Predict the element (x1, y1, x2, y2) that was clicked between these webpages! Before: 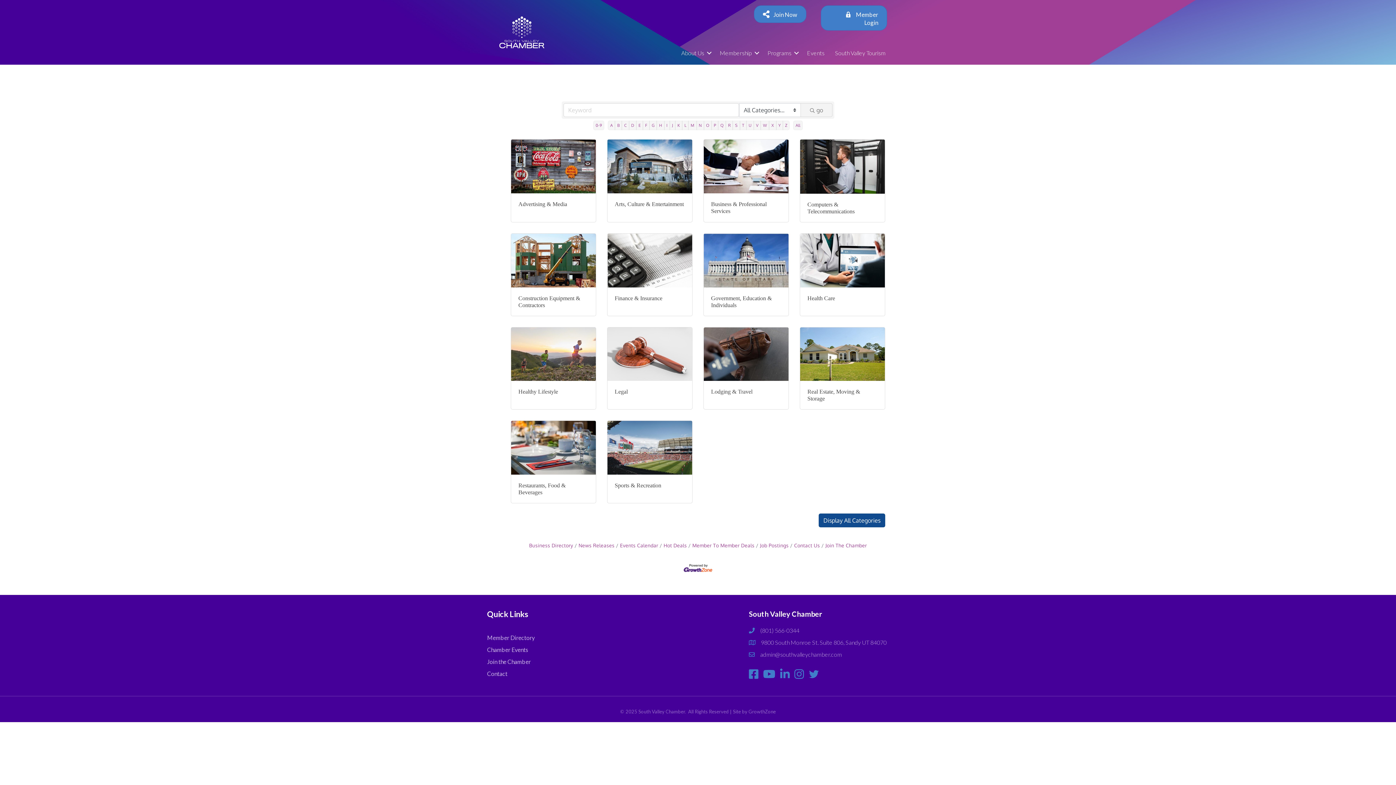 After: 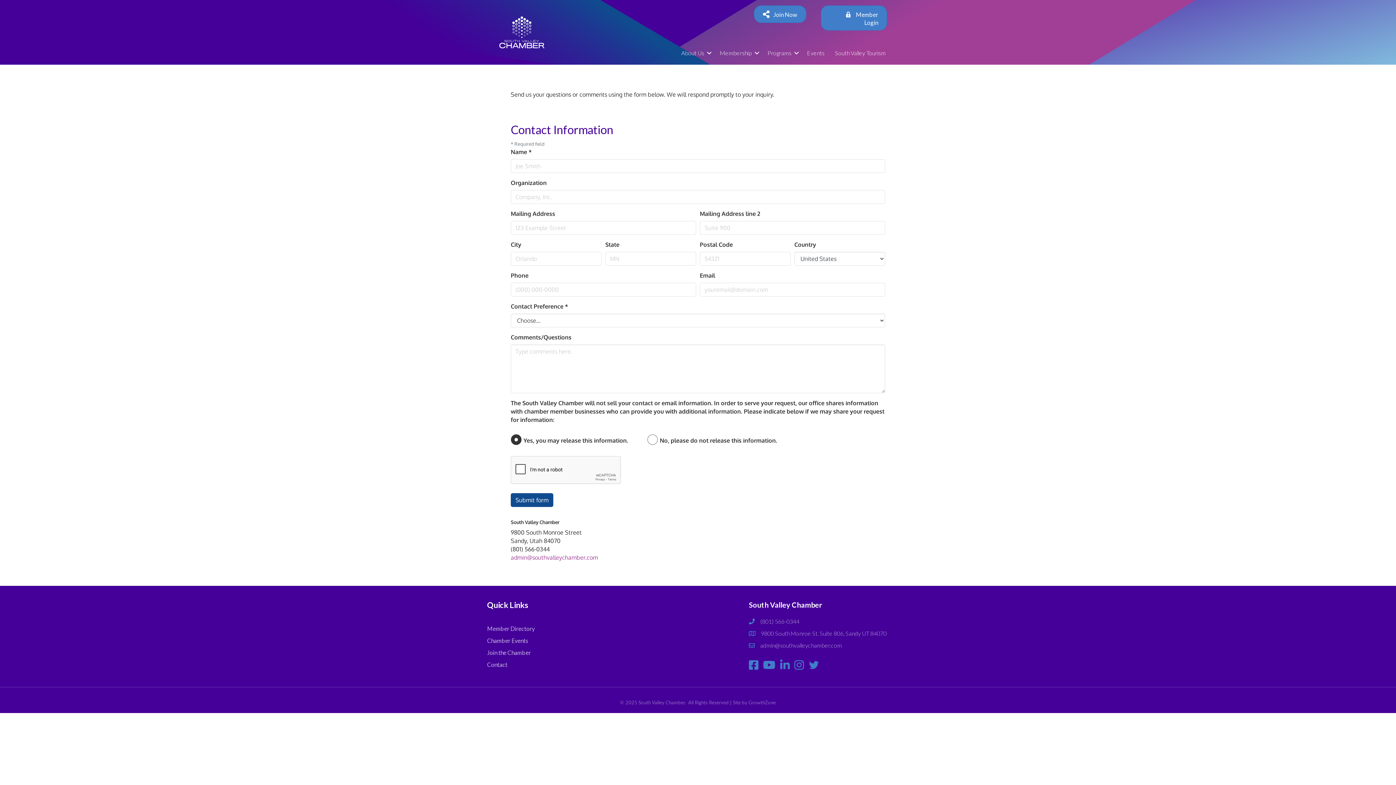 Action: label: Contact bbox: (487, 670, 507, 677)